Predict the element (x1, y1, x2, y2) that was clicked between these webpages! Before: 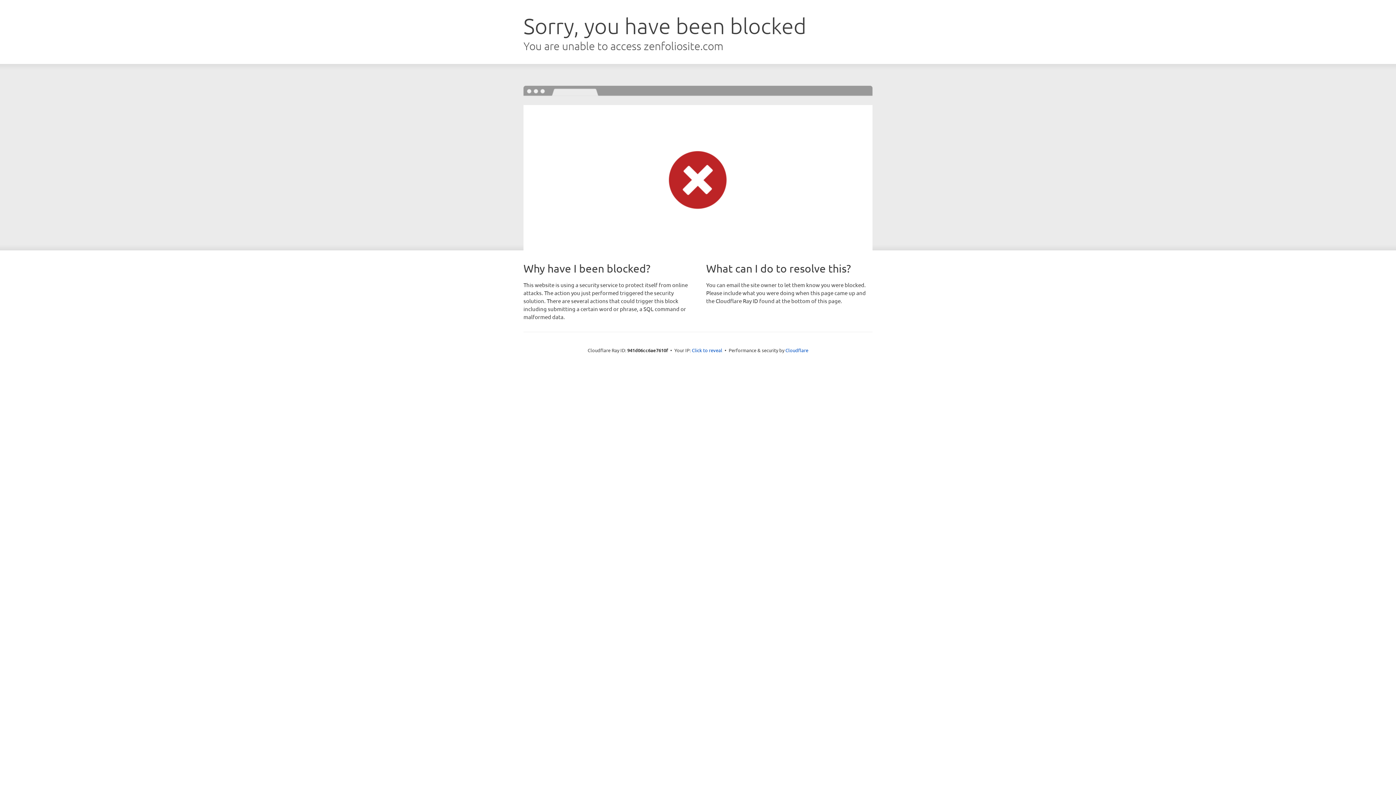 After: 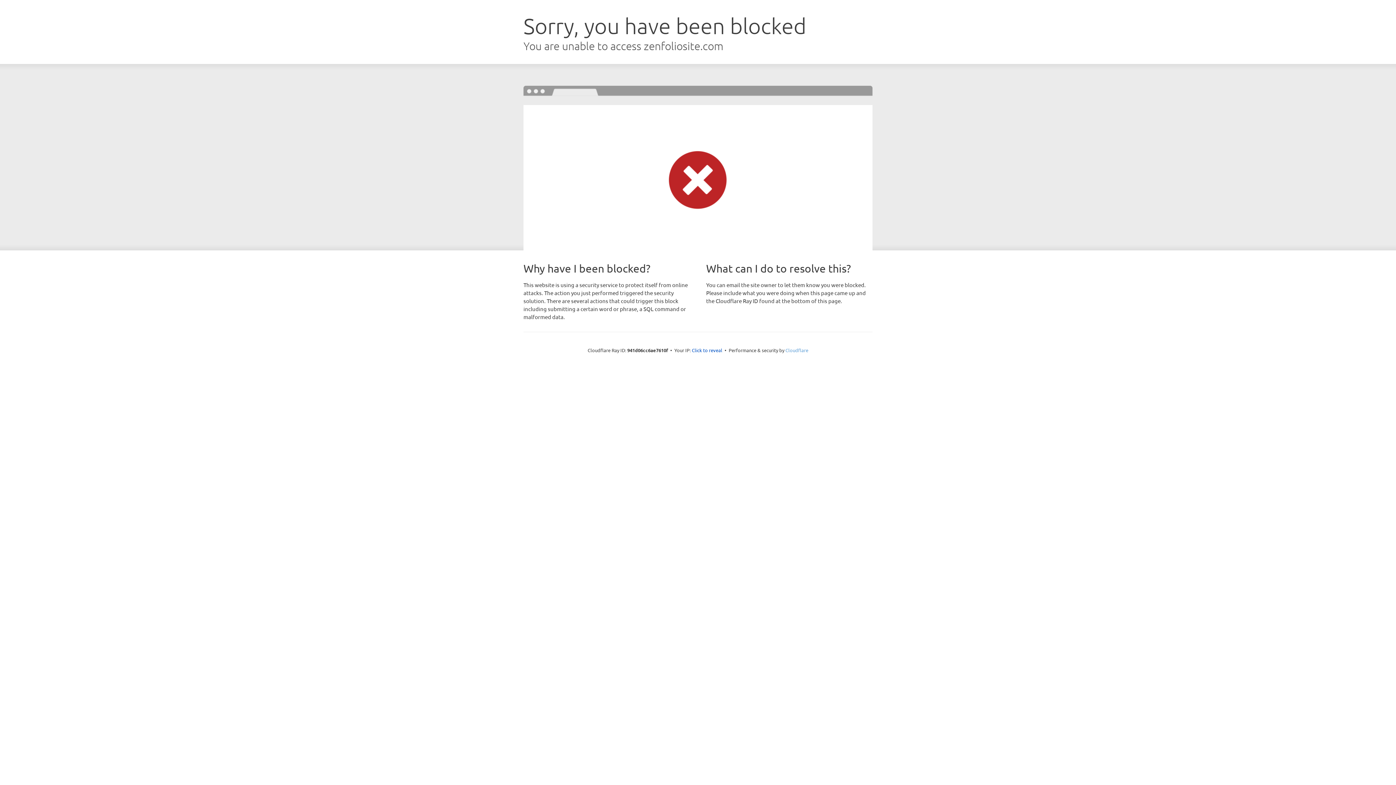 Action: label: Cloudflare bbox: (785, 347, 808, 353)